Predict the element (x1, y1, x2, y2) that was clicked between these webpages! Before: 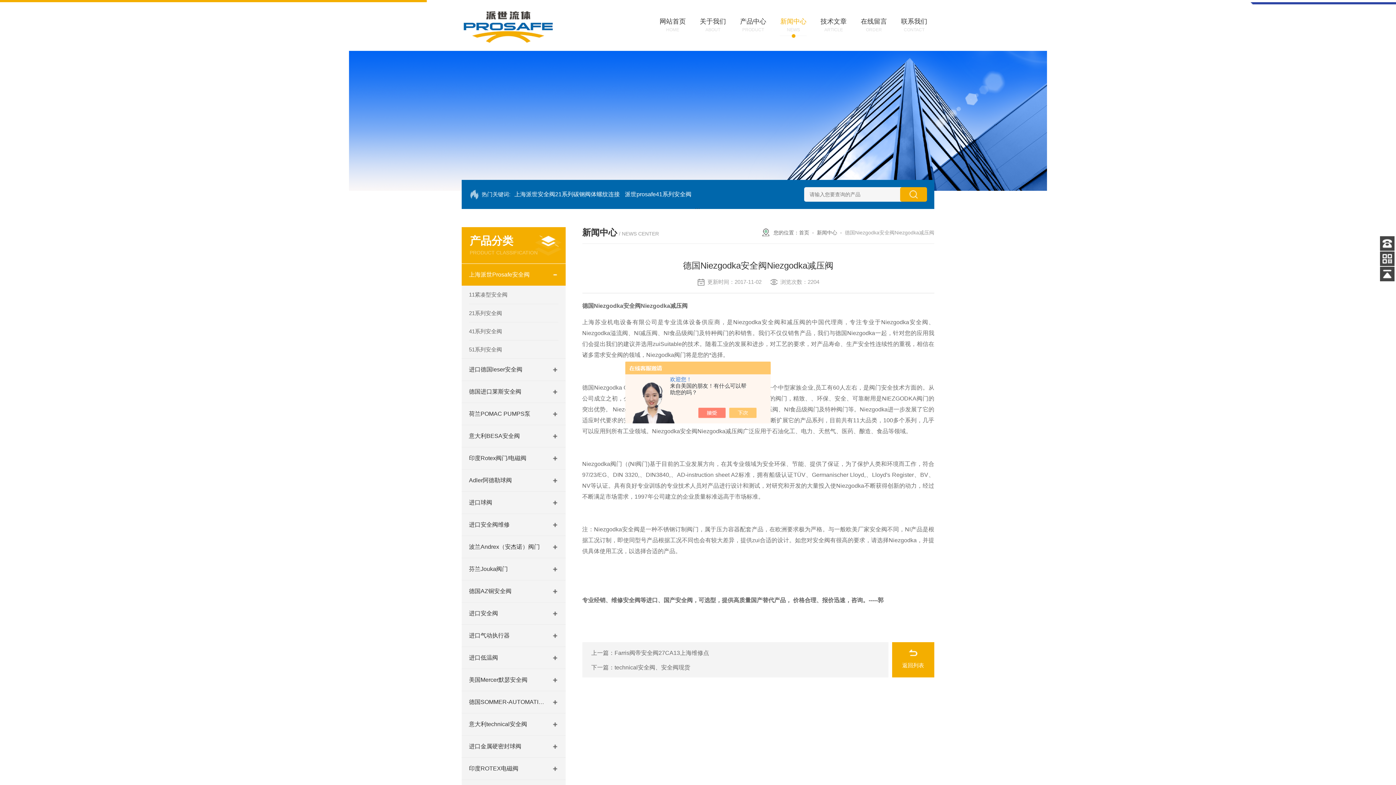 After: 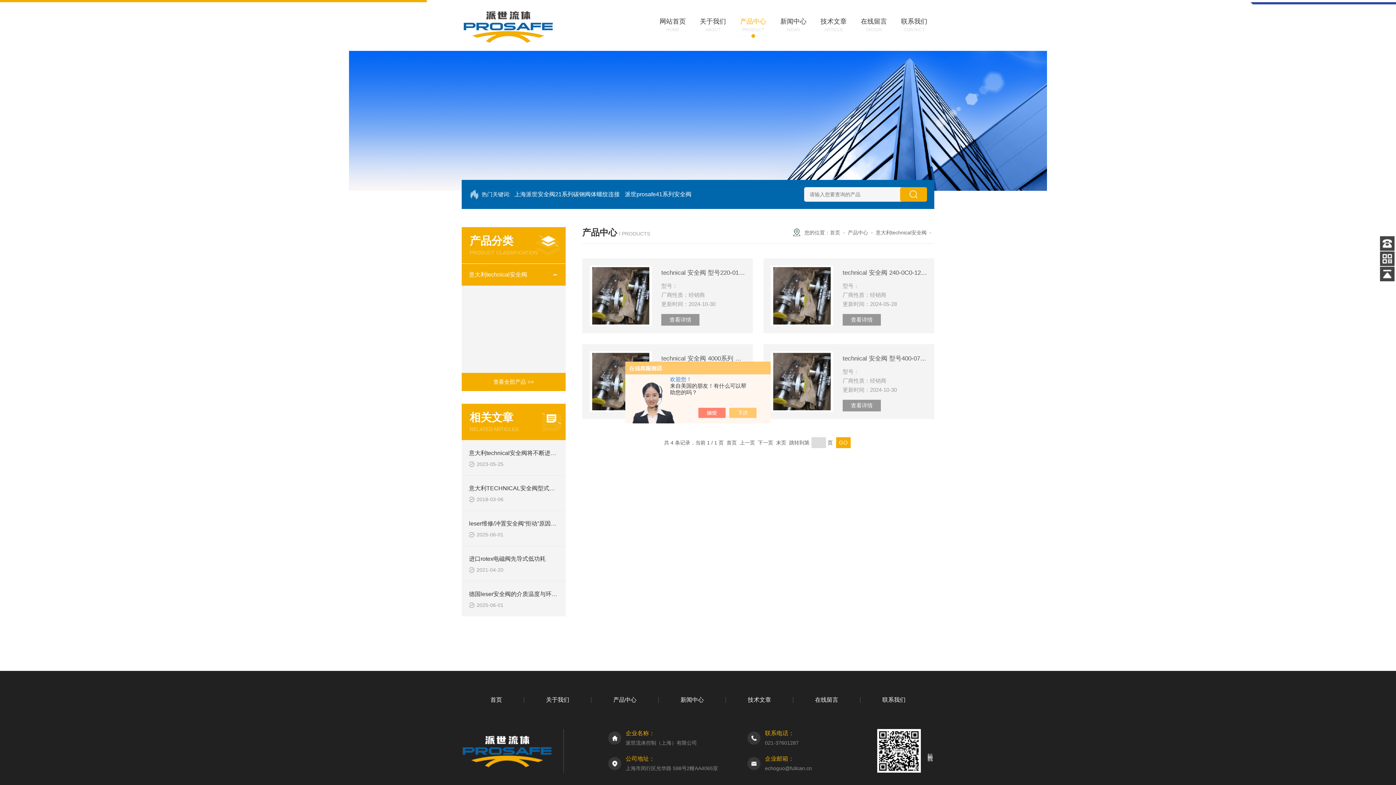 Action: label: 意大利technical安全阀 bbox: (461, 713, 545, 735)